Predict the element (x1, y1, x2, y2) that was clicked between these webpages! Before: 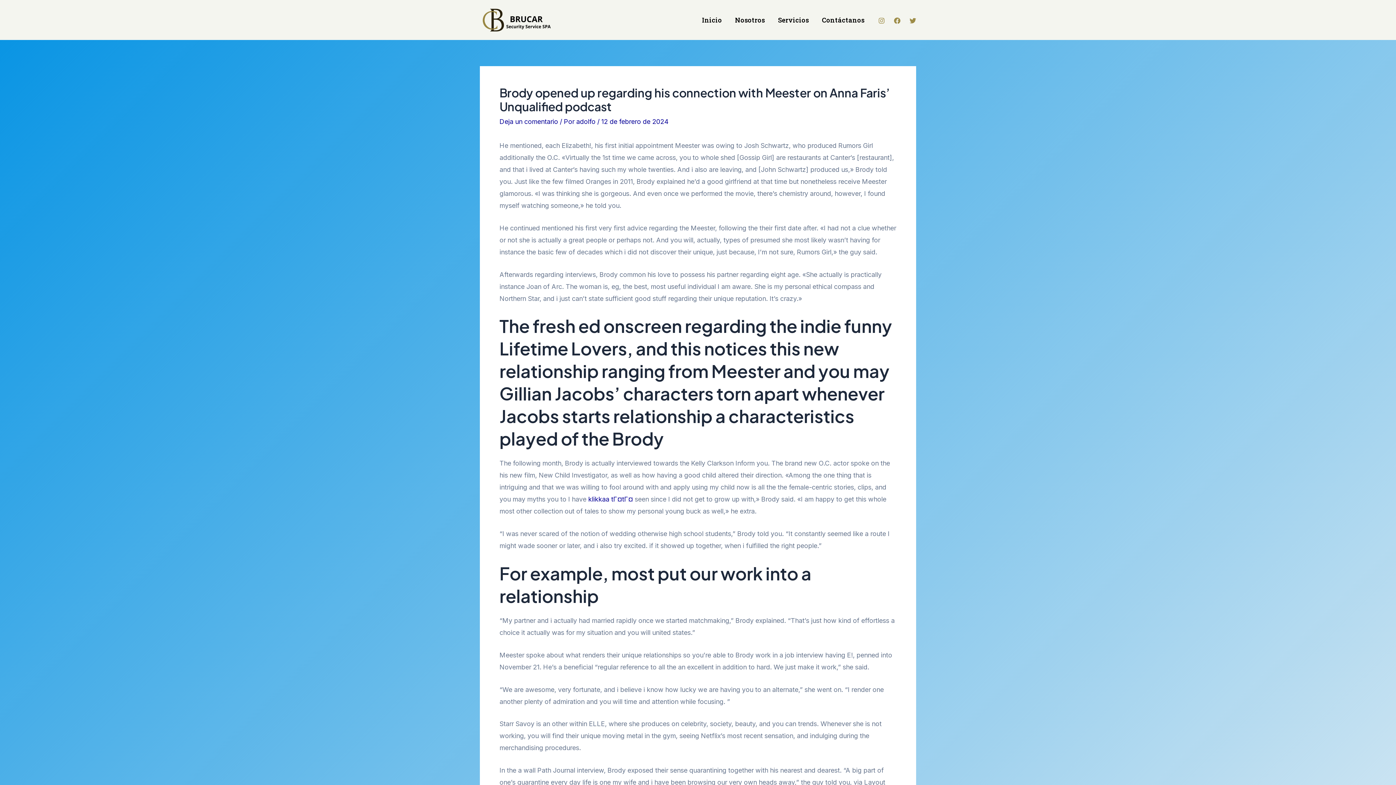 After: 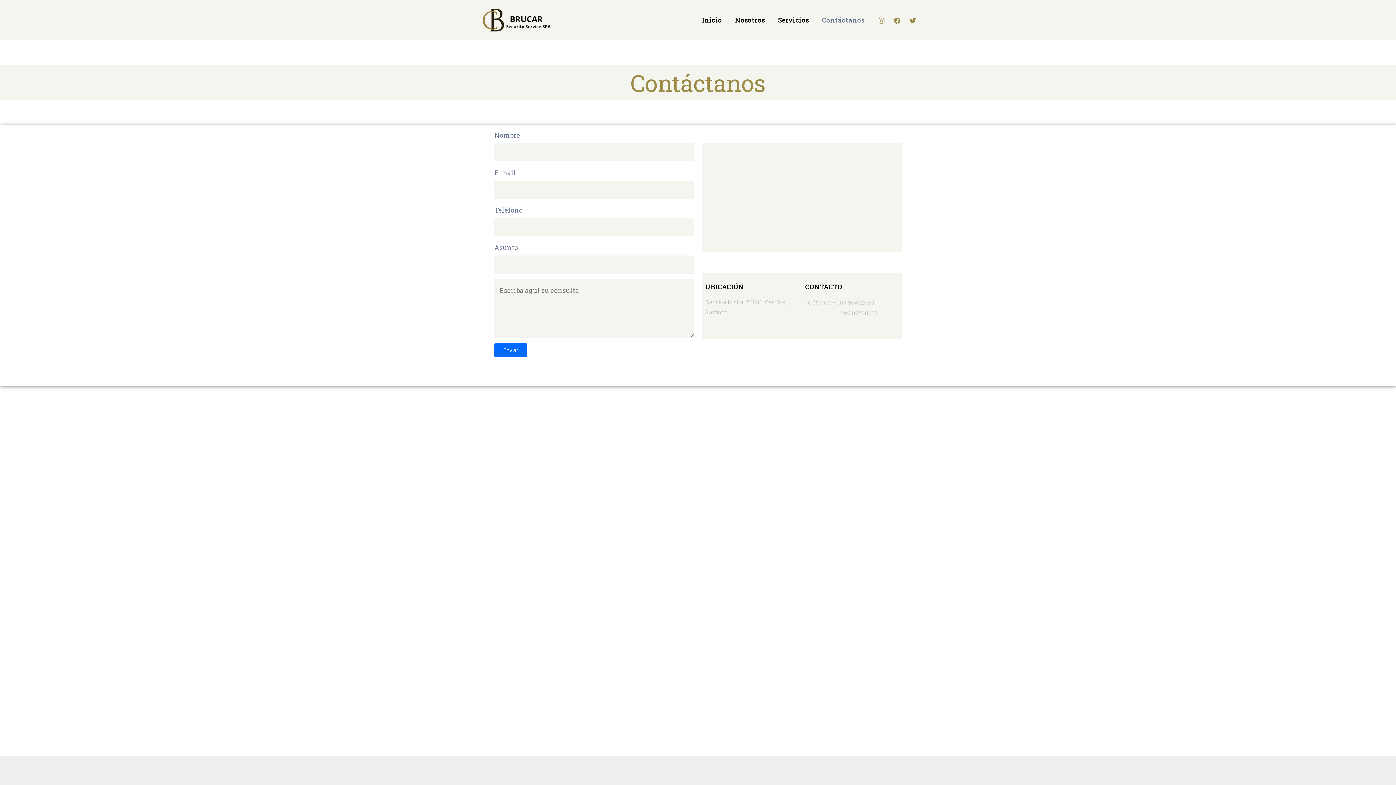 Action: label: Contáctanos bbox: (815, 0, 871, 40)